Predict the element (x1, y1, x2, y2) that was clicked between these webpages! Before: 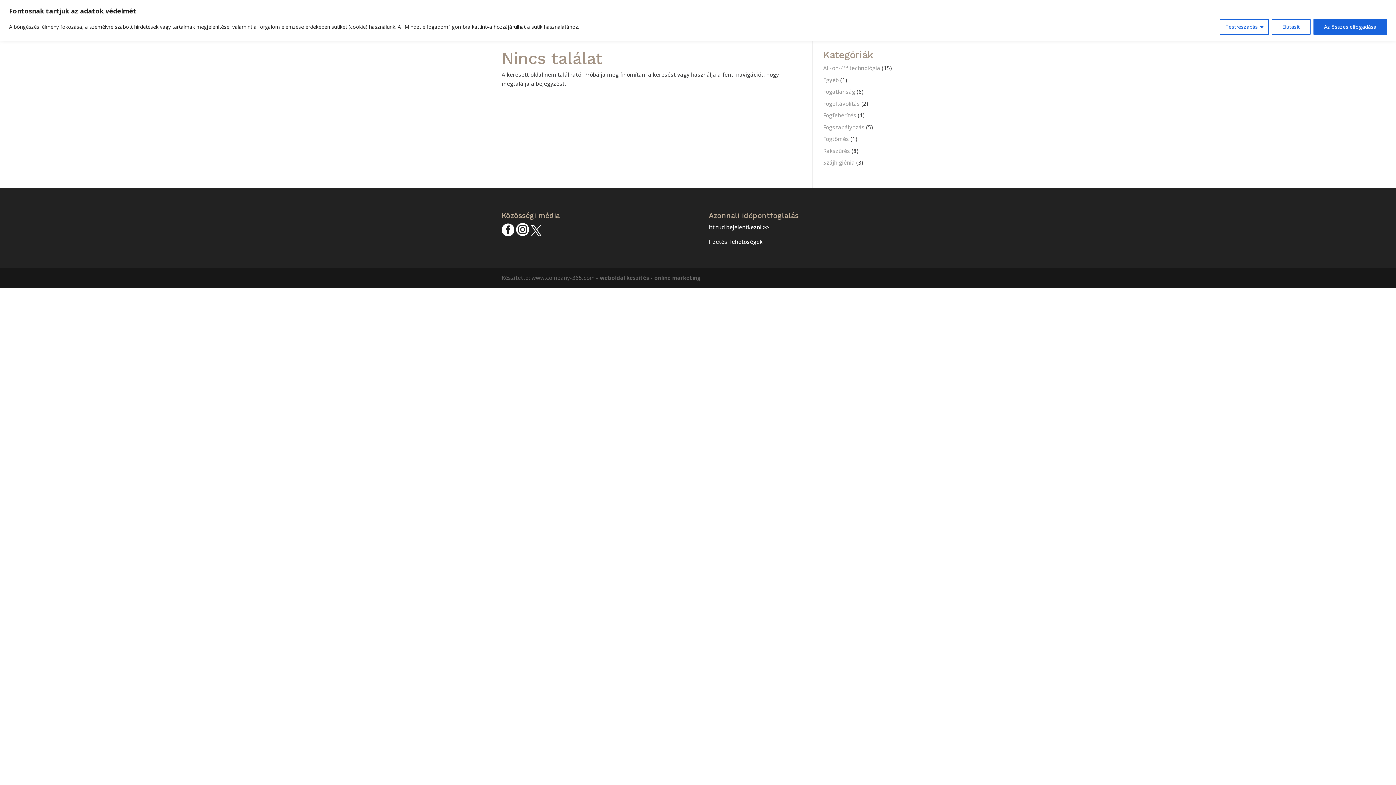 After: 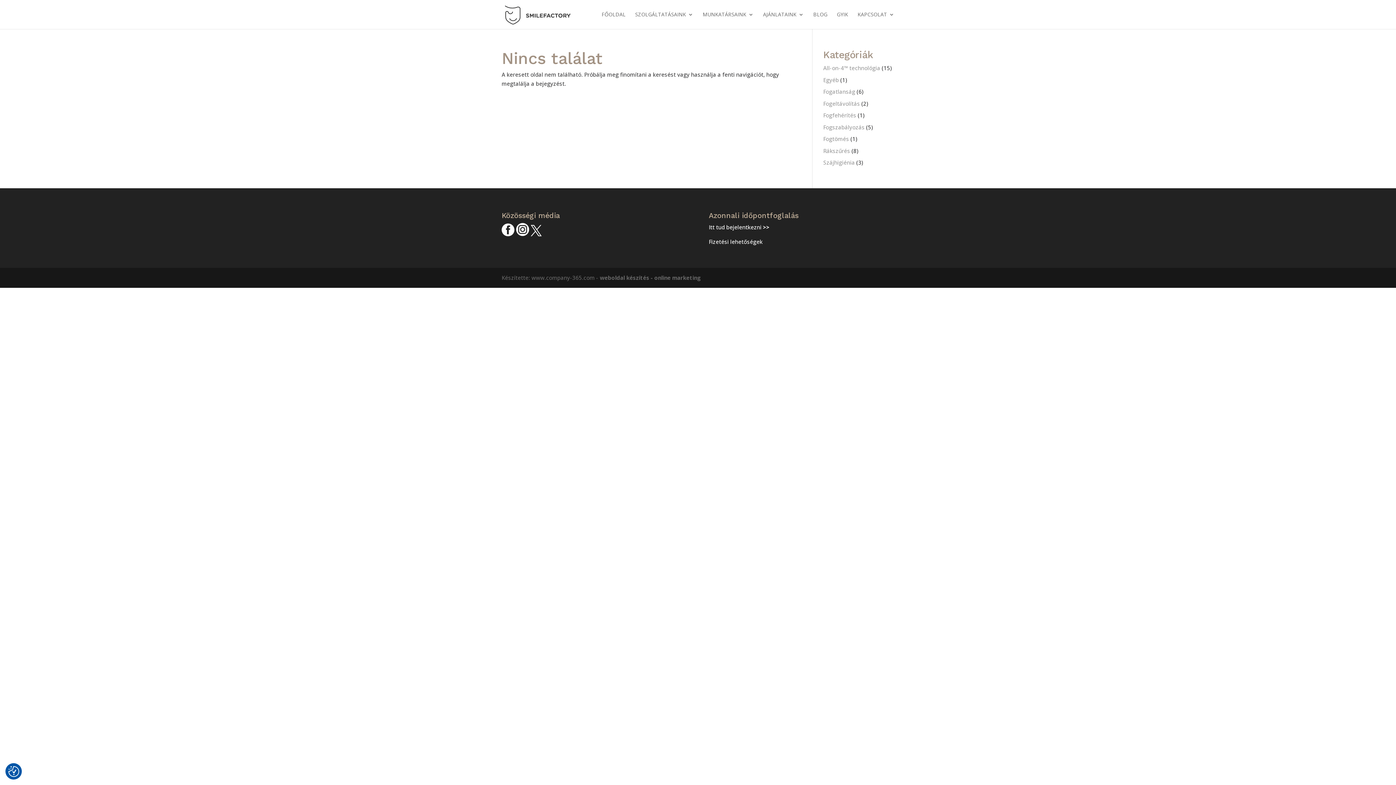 Action: bbox: (1313, 18, 1387, 34) label: Az összes elfogadása